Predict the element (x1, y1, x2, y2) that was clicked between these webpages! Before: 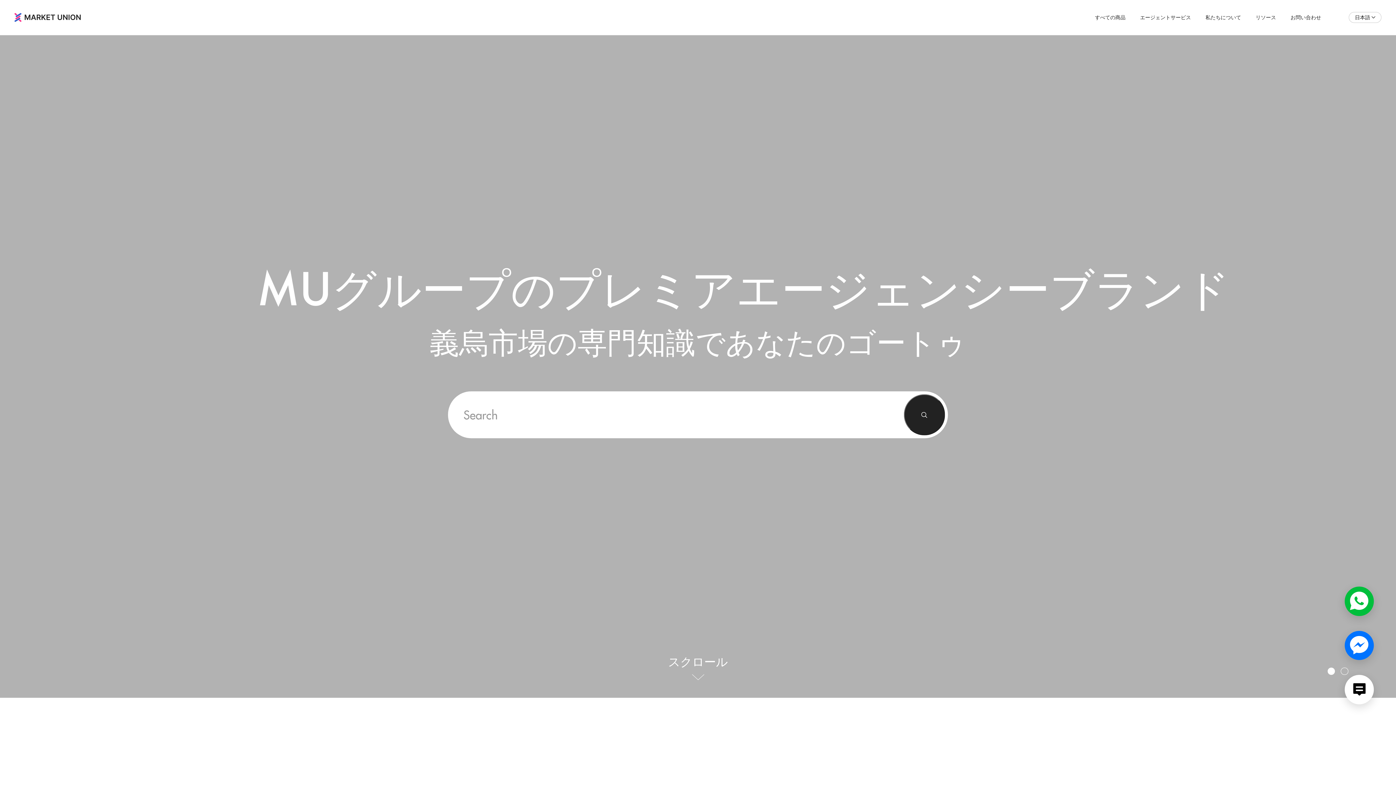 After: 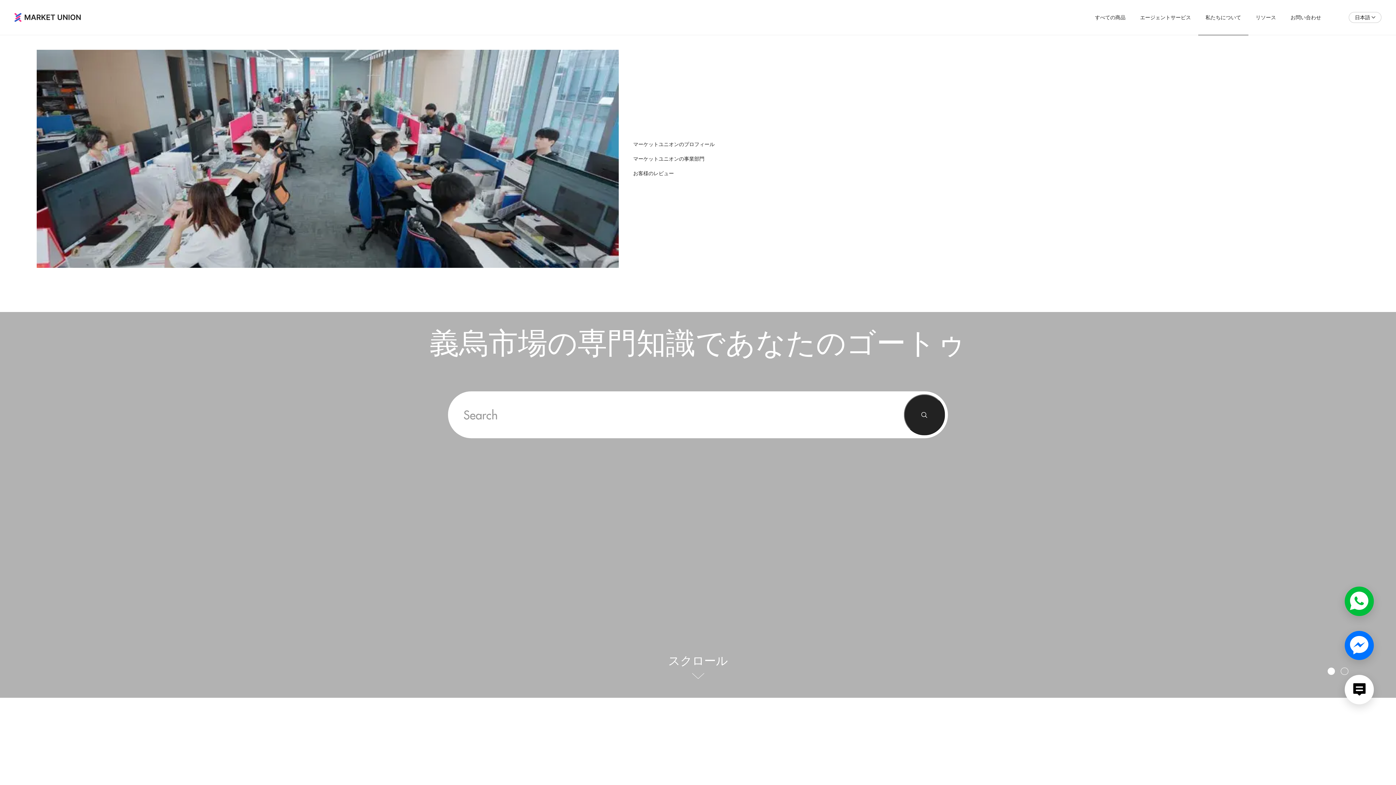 Action: label: 私たちについて bbox: (1205, 0, 1241, 34)